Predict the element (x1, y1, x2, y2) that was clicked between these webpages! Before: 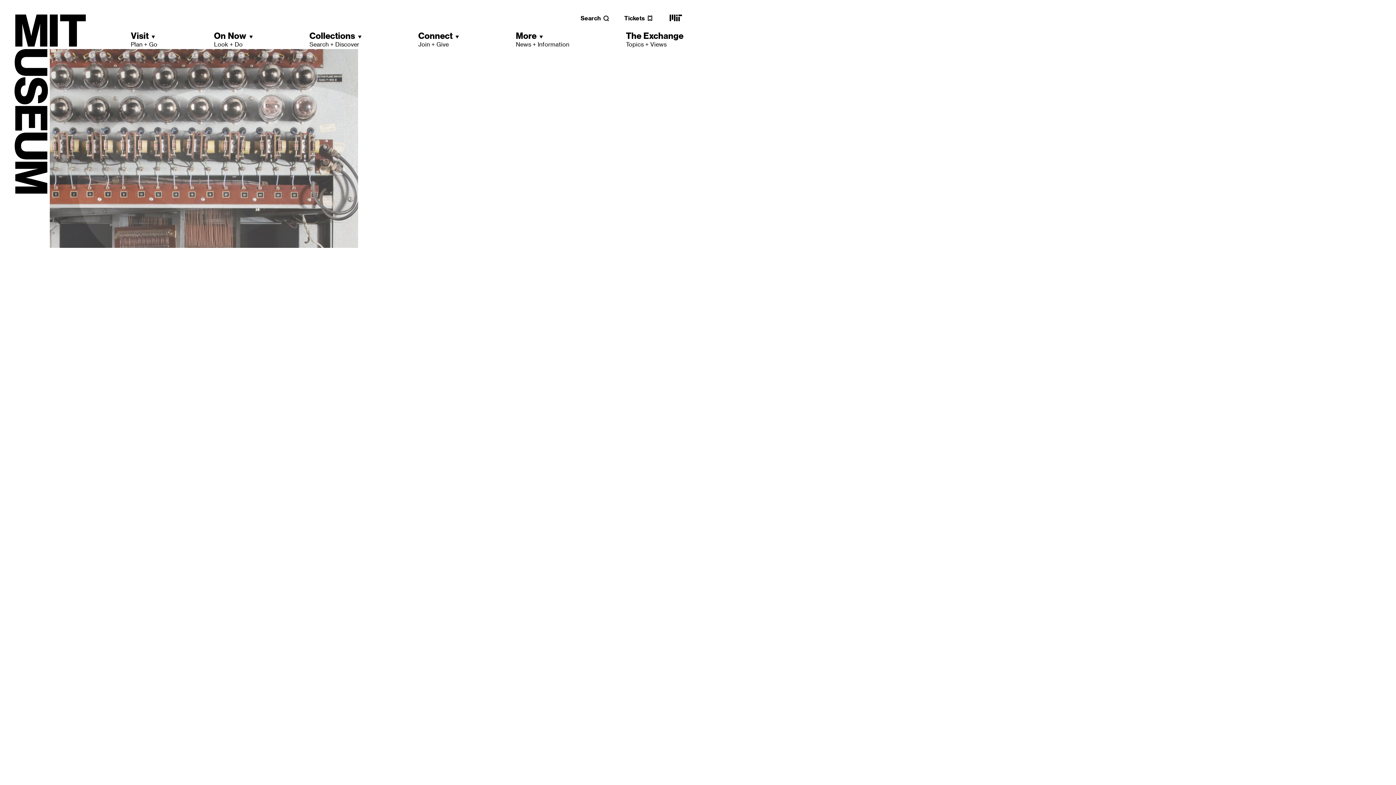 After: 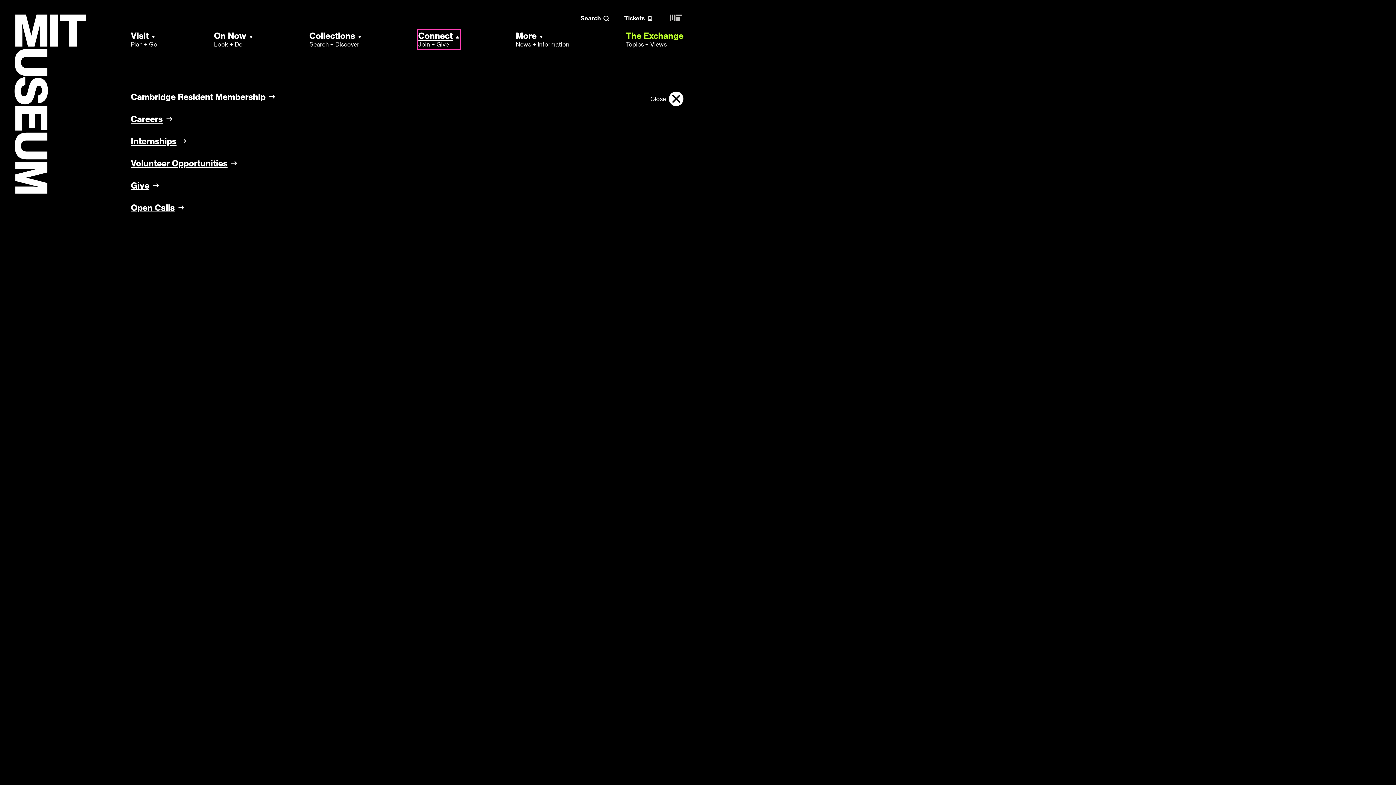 Action: label: Connect
Join + Give bbox: (418, 30, 459, 48)